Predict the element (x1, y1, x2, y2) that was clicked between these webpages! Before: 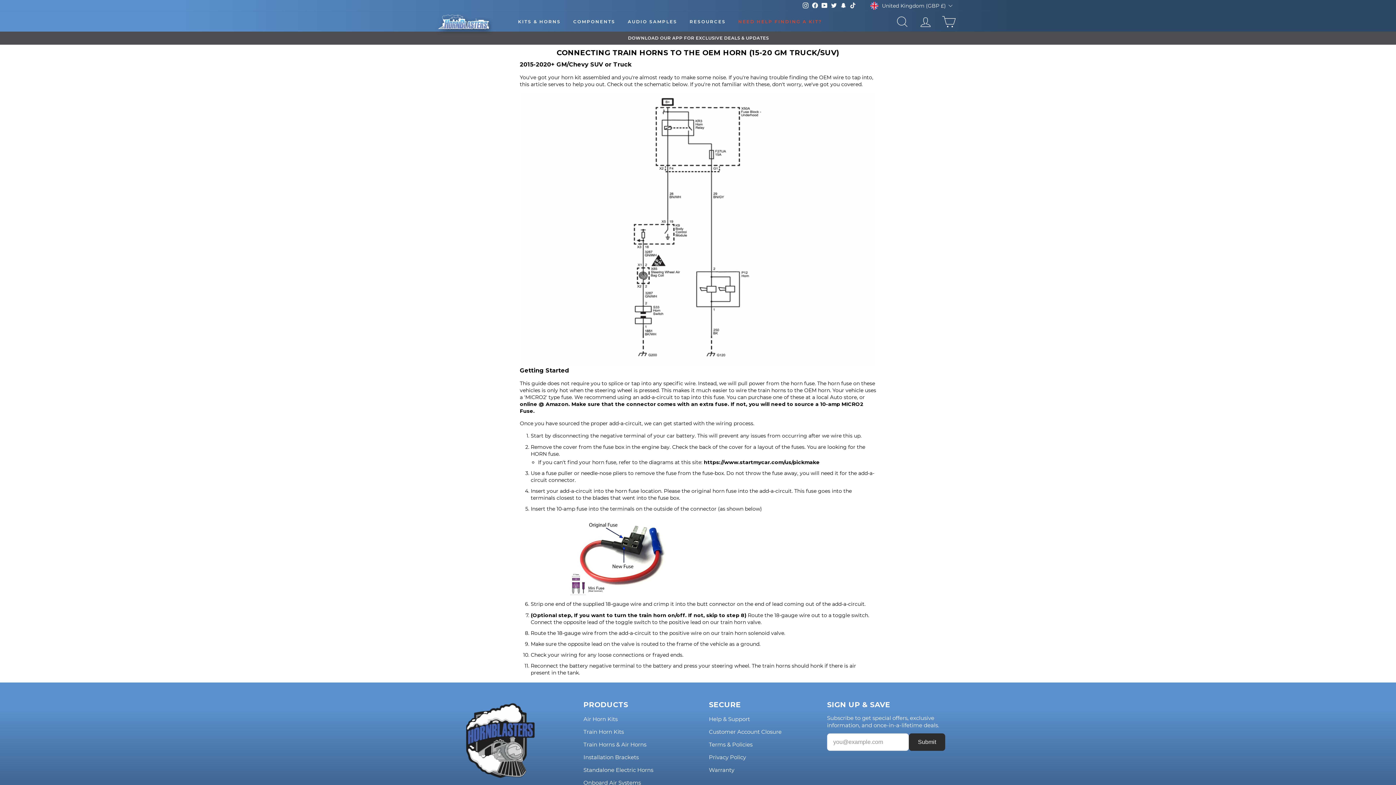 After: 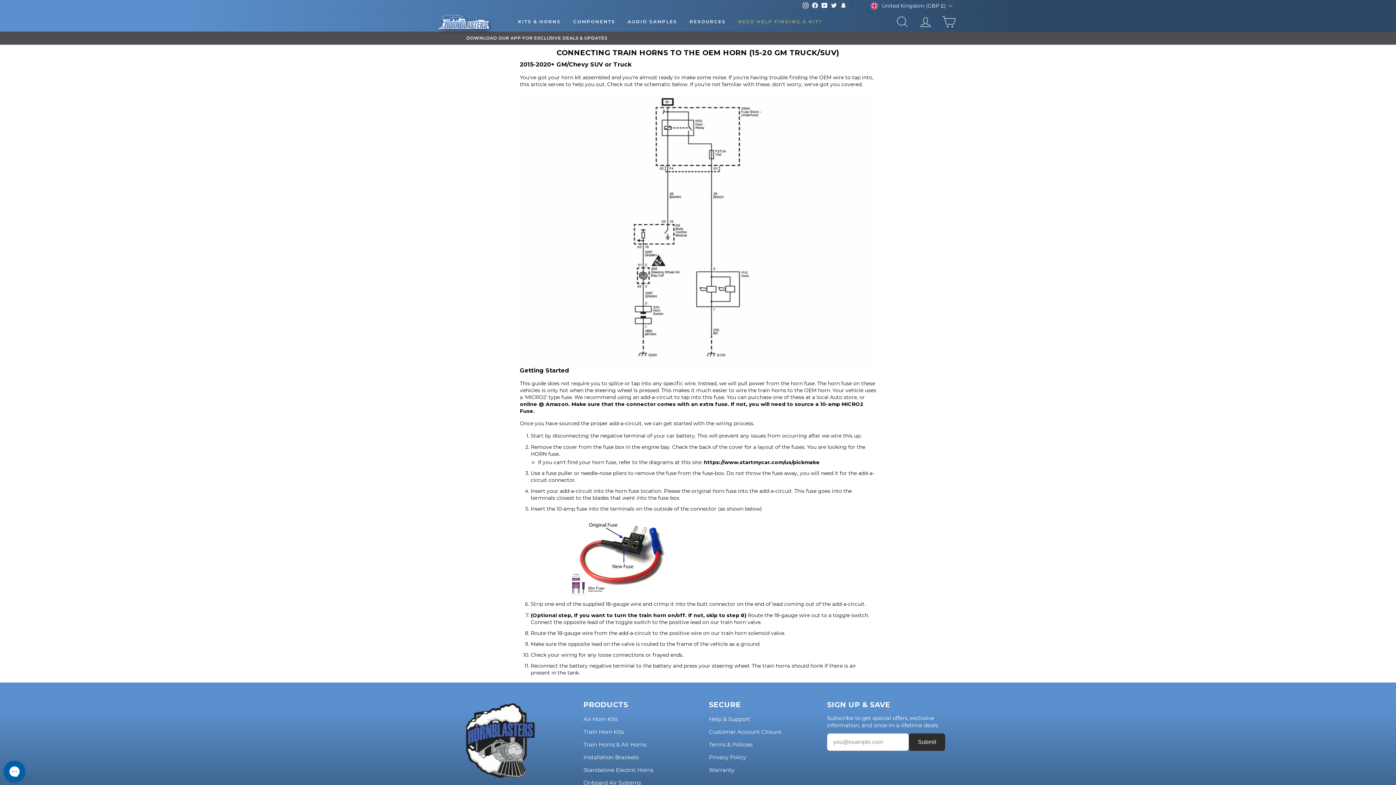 Action: label: TikTok bbox: (848, 1, 857, 10)